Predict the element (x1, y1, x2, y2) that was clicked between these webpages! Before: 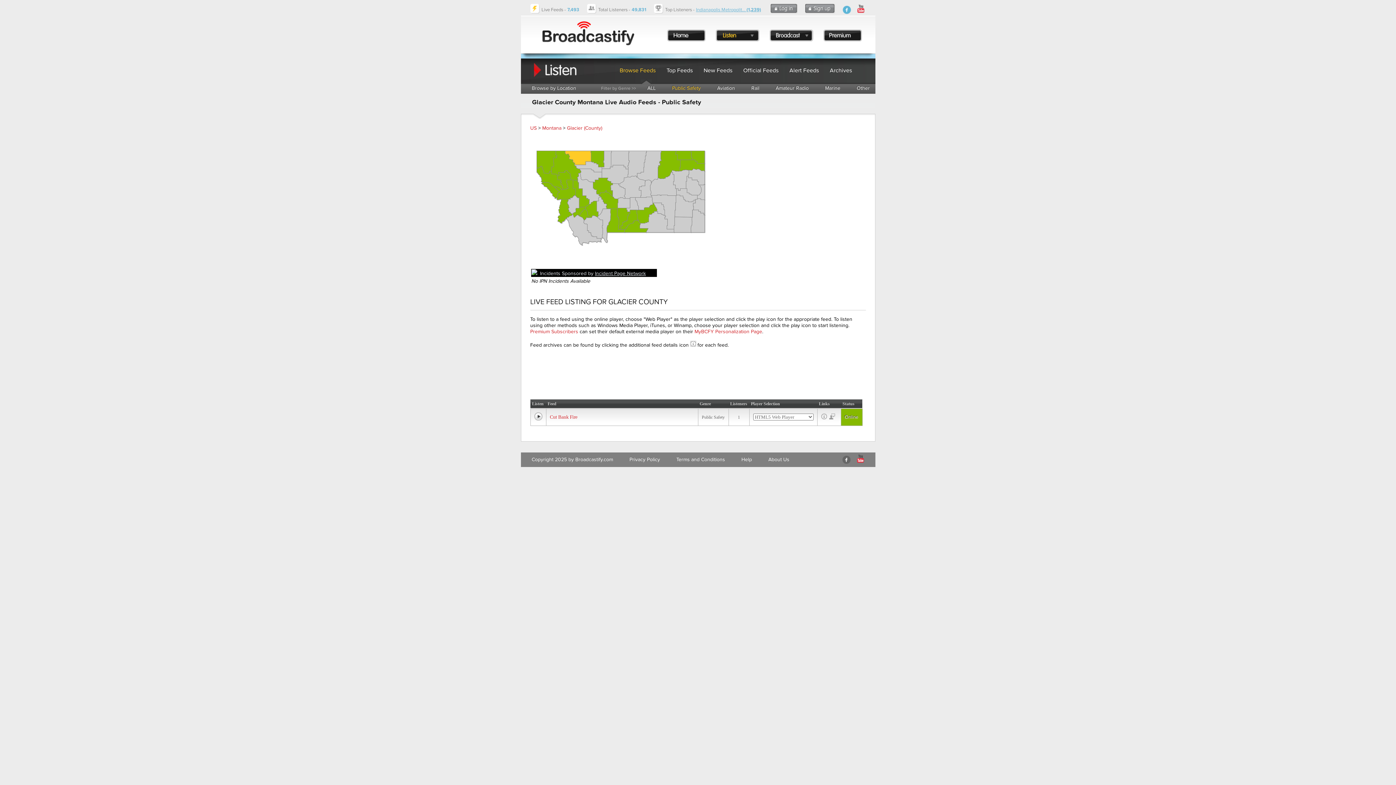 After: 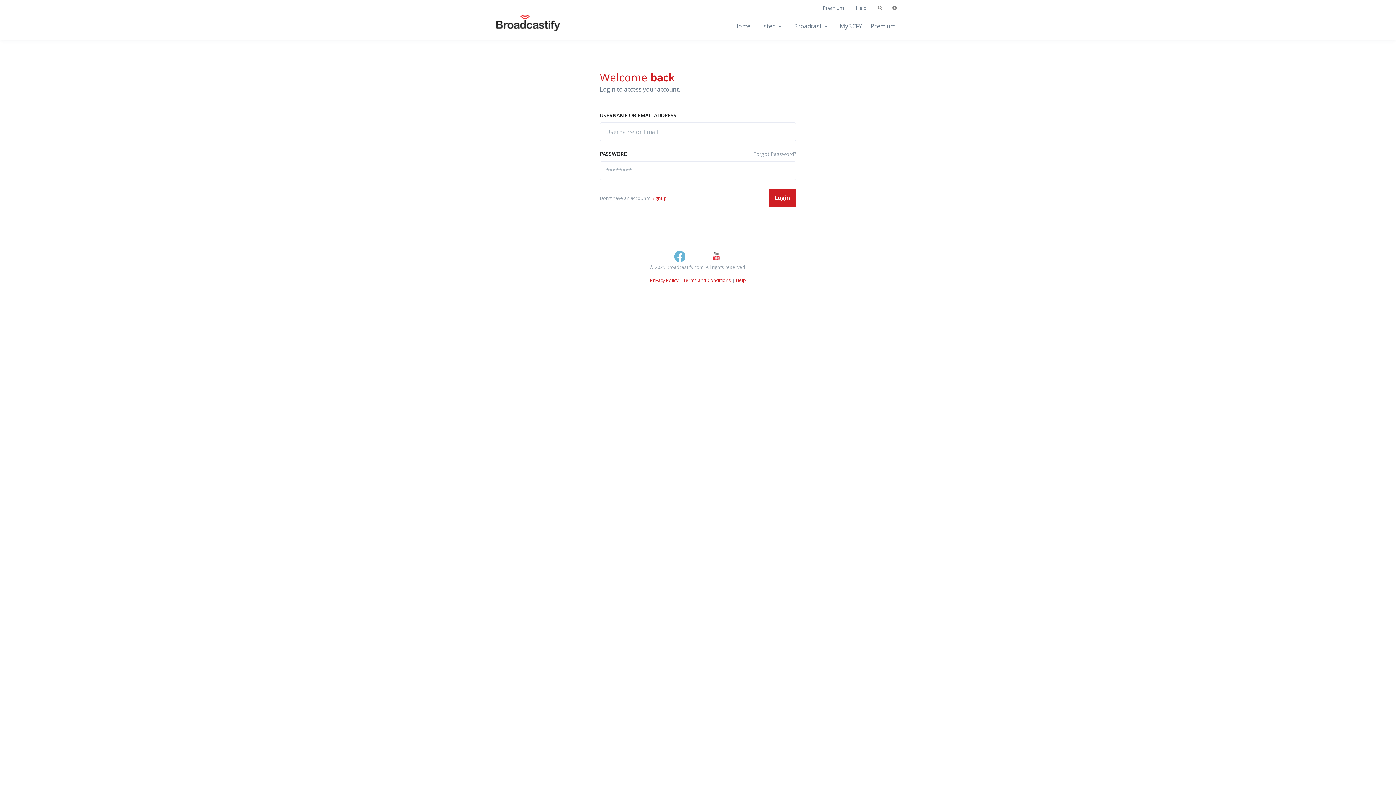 Action: bbox: (770, 4, 797, 13)